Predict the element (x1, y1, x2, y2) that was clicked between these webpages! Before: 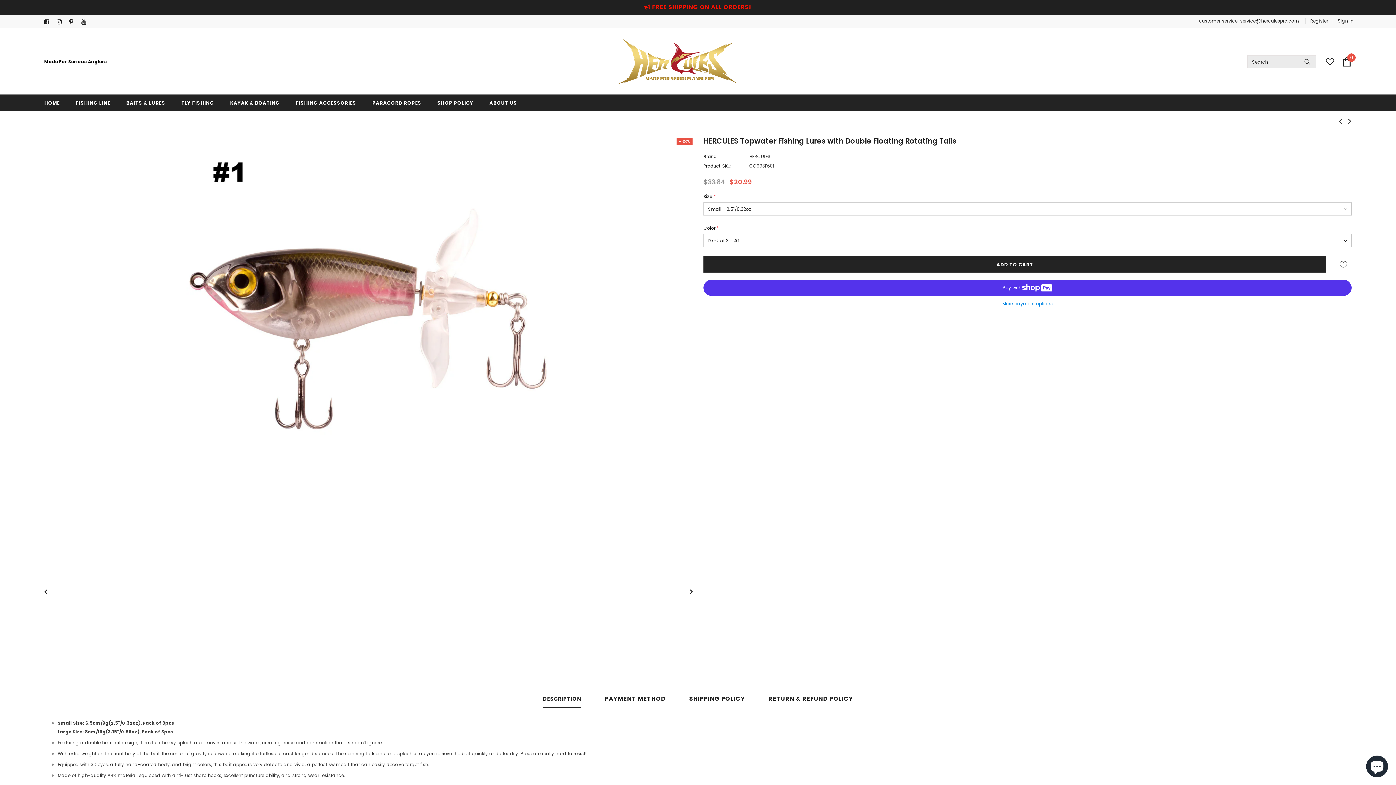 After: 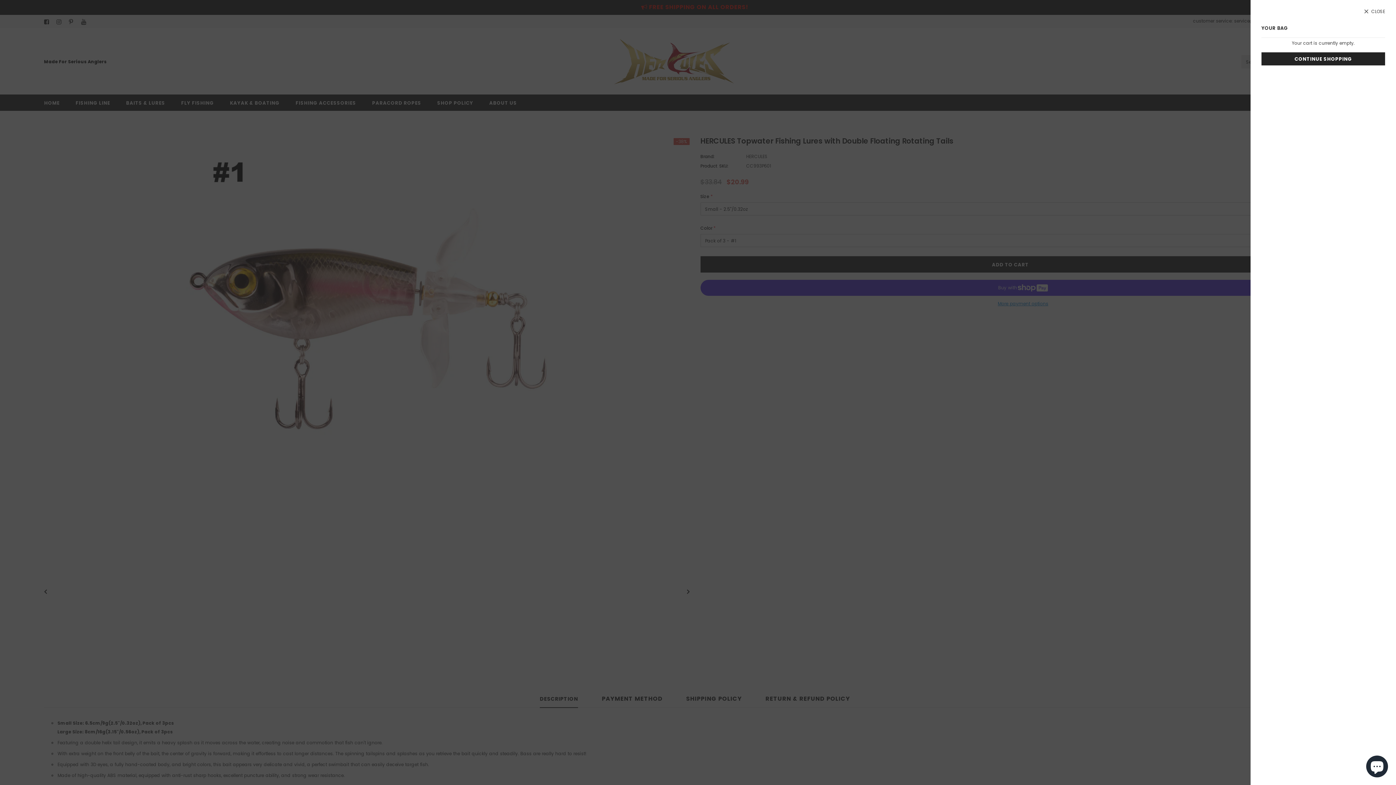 Action: bbox: (1342, 56, 1352, 66) label: 0